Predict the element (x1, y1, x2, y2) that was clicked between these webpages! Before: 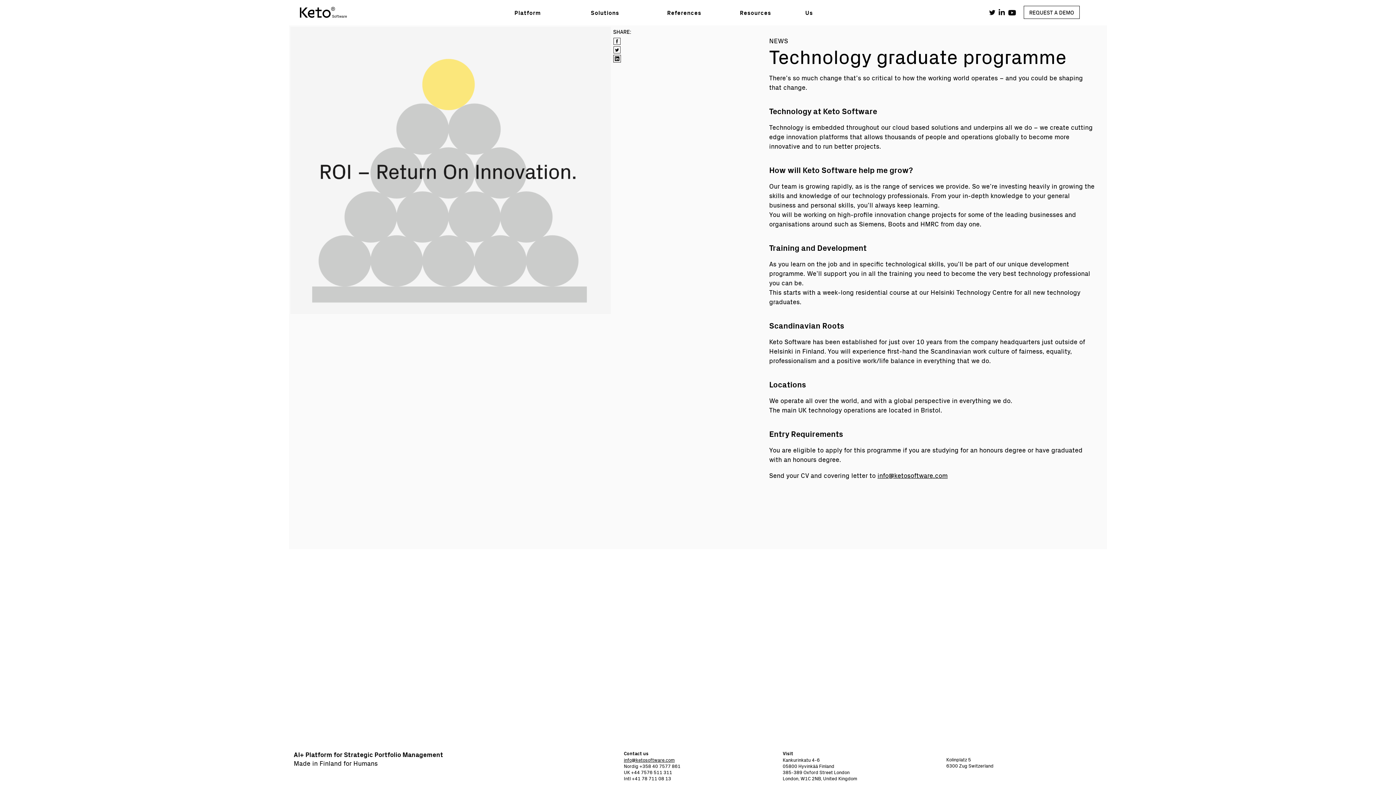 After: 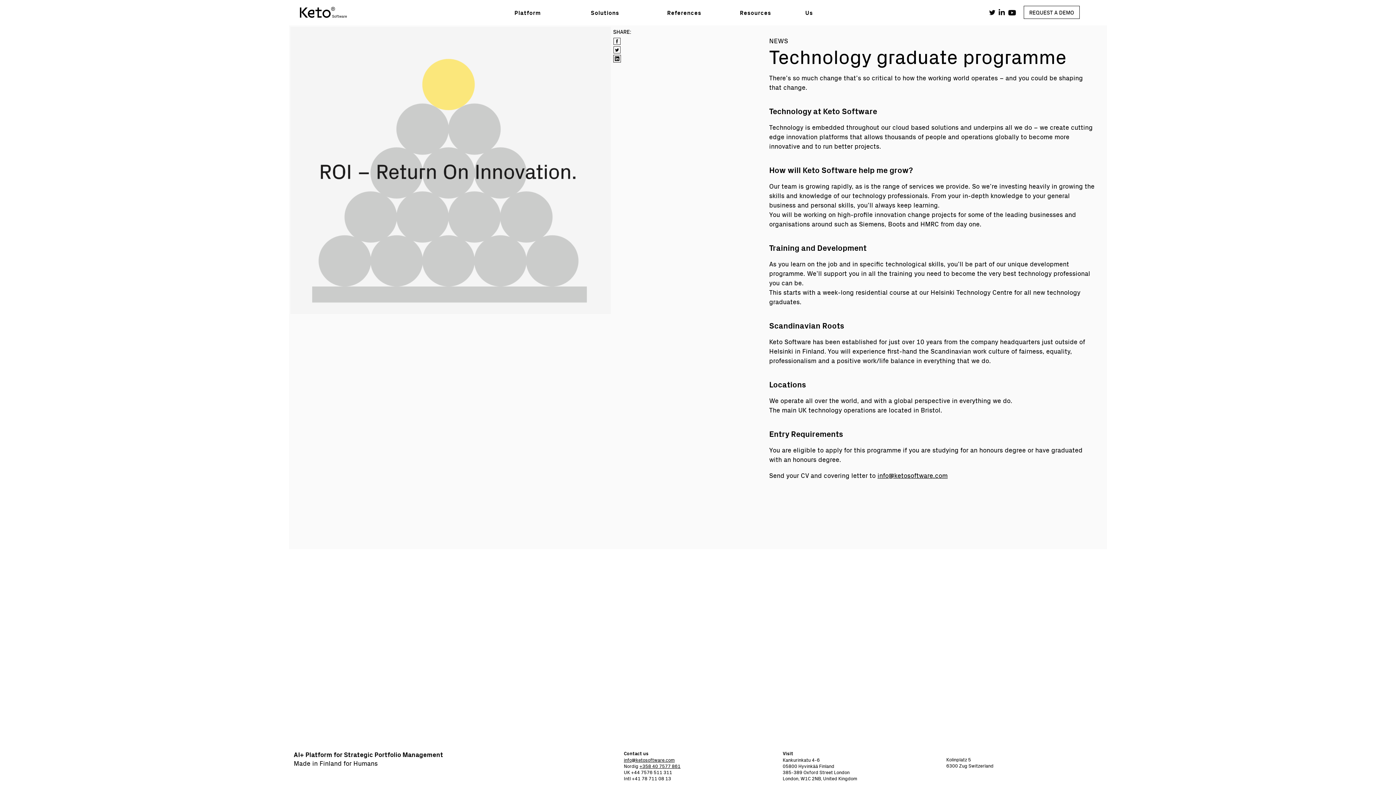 Action: label: +358 40 7577 861 bbox: (639, 763, 680, 769)